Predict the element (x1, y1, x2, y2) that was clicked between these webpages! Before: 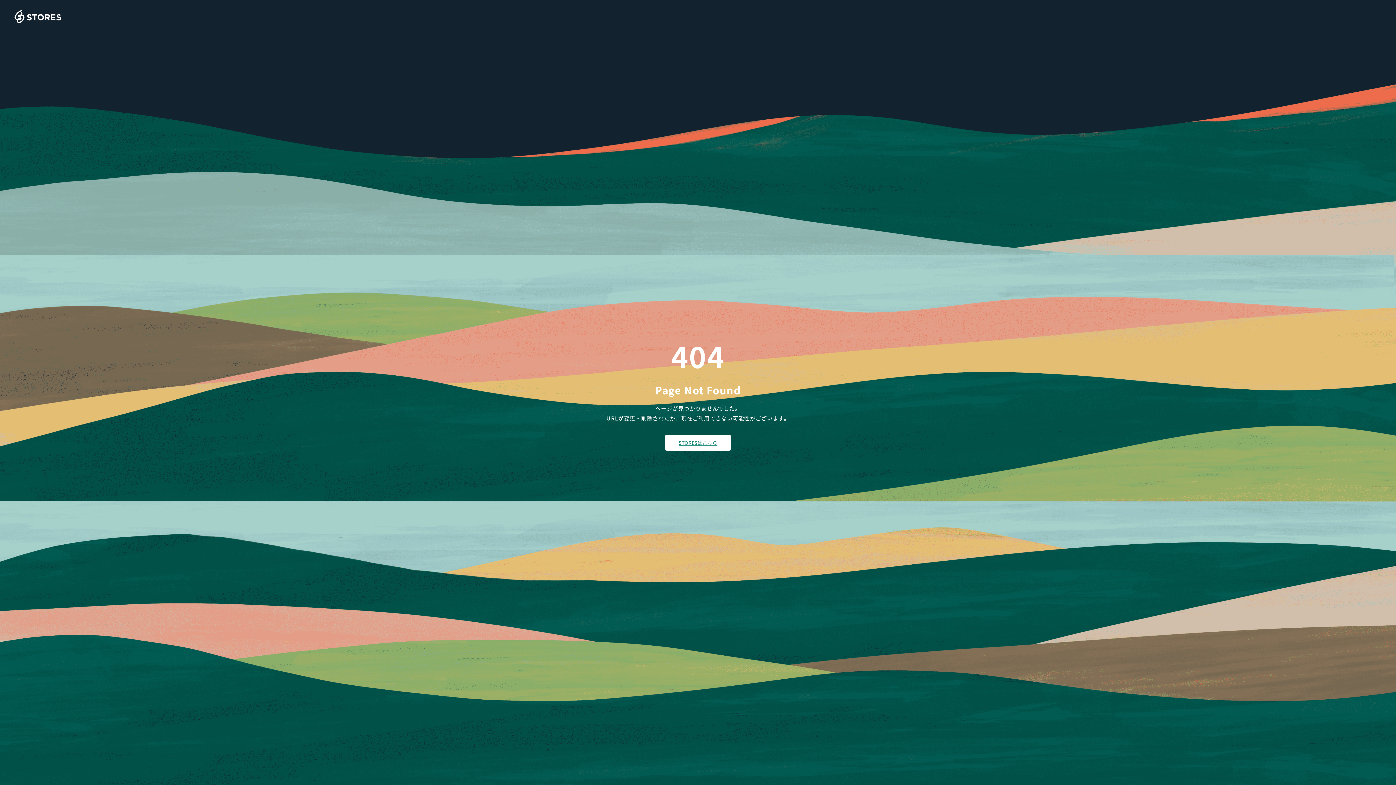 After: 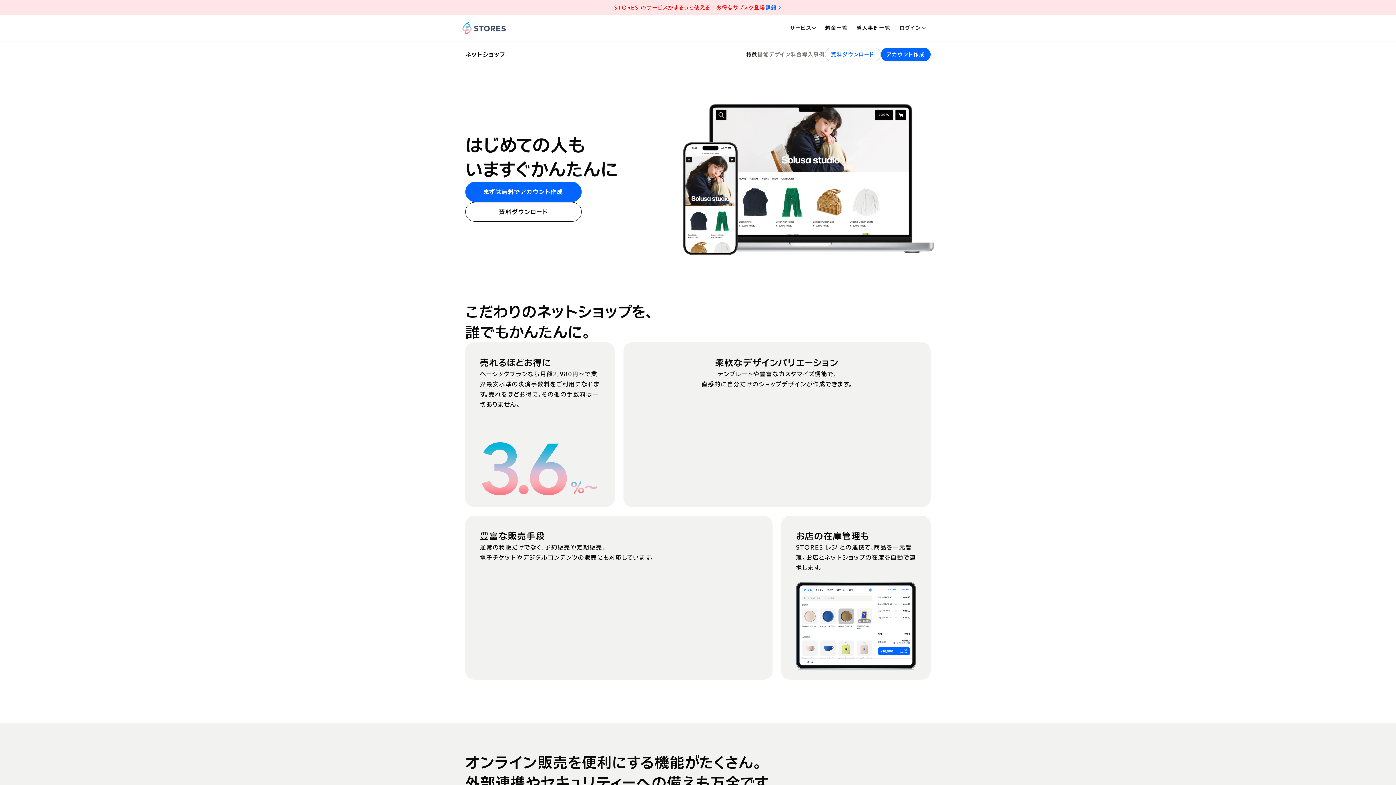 Action: bbox: (665, 434, 730, 450) label: STORESはこちら